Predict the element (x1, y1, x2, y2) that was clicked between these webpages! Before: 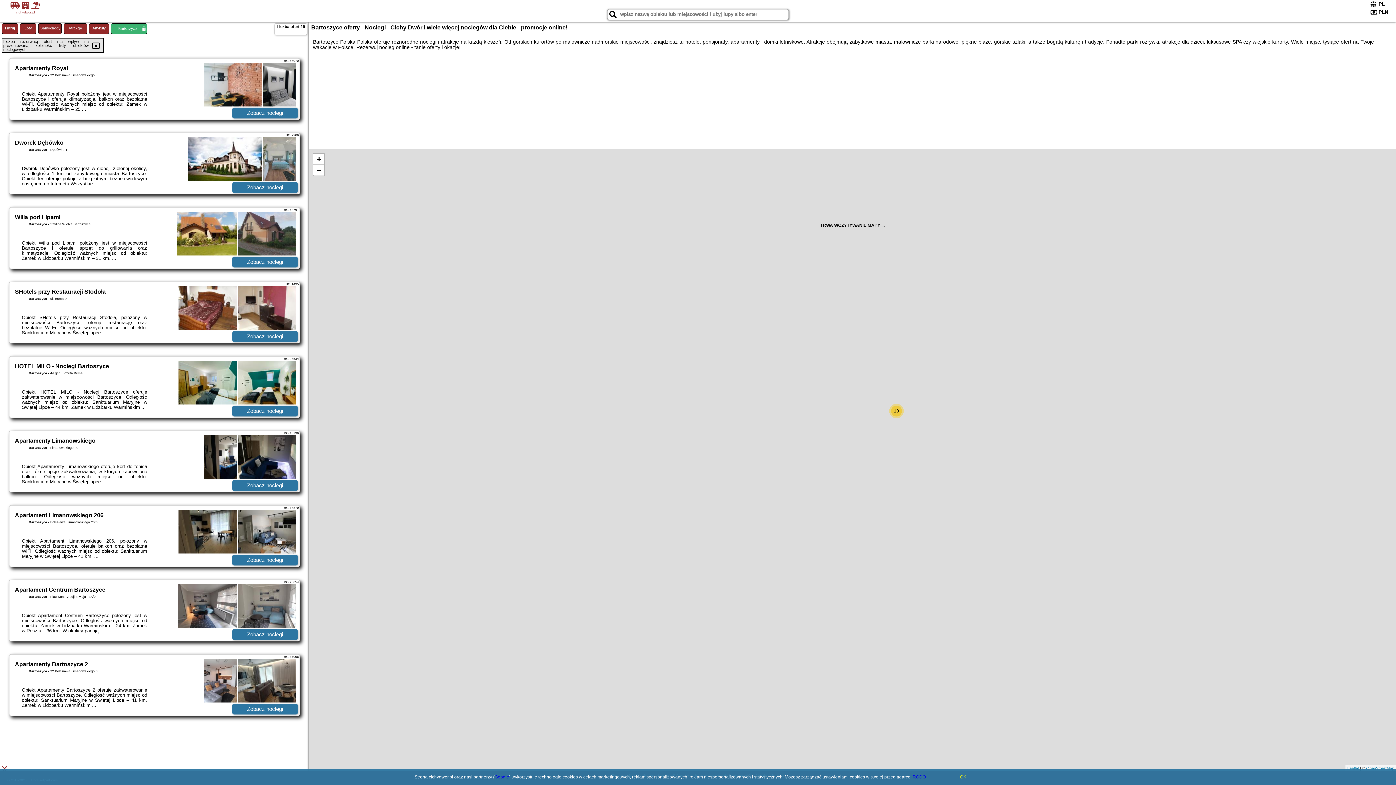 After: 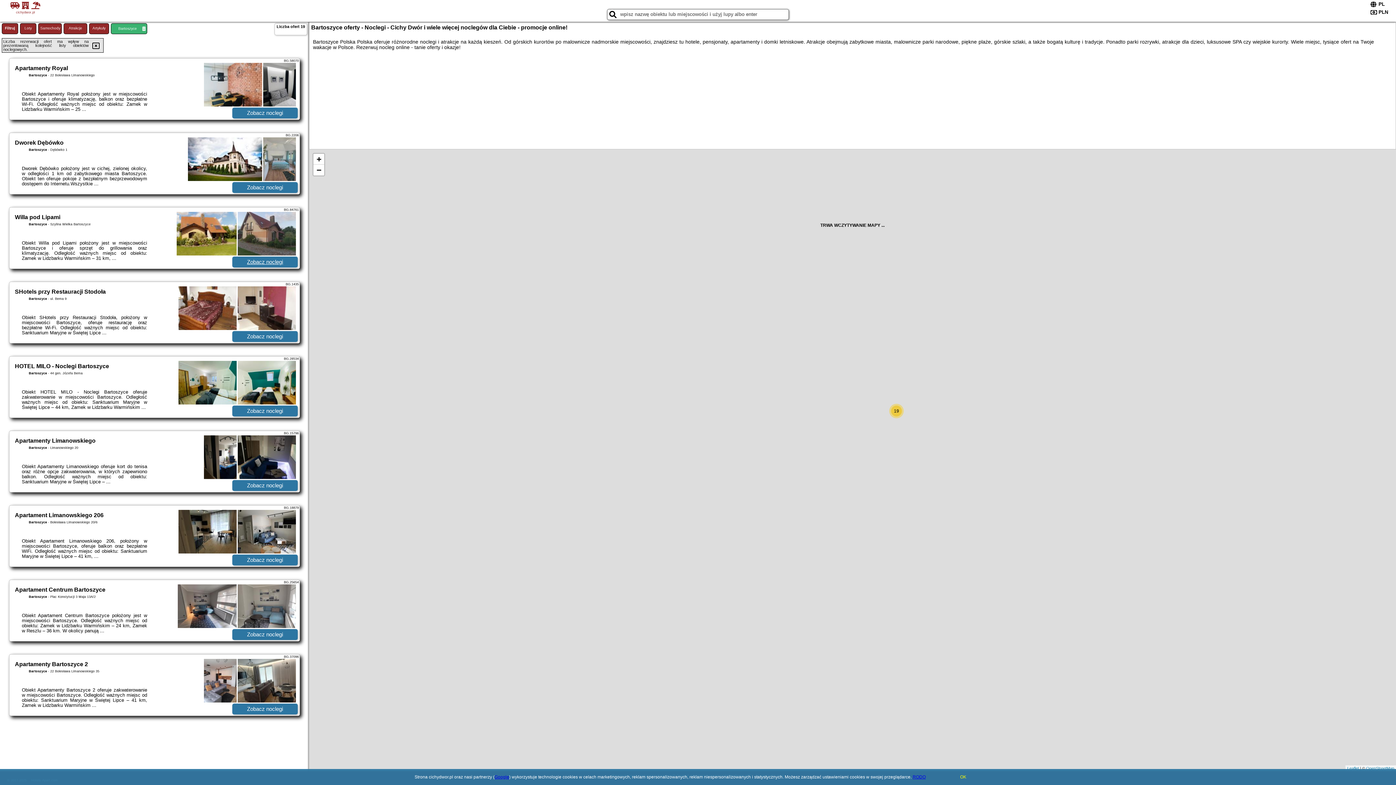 Action: label: Zobacz noclegi bbox: (232, 256, 297, 267)